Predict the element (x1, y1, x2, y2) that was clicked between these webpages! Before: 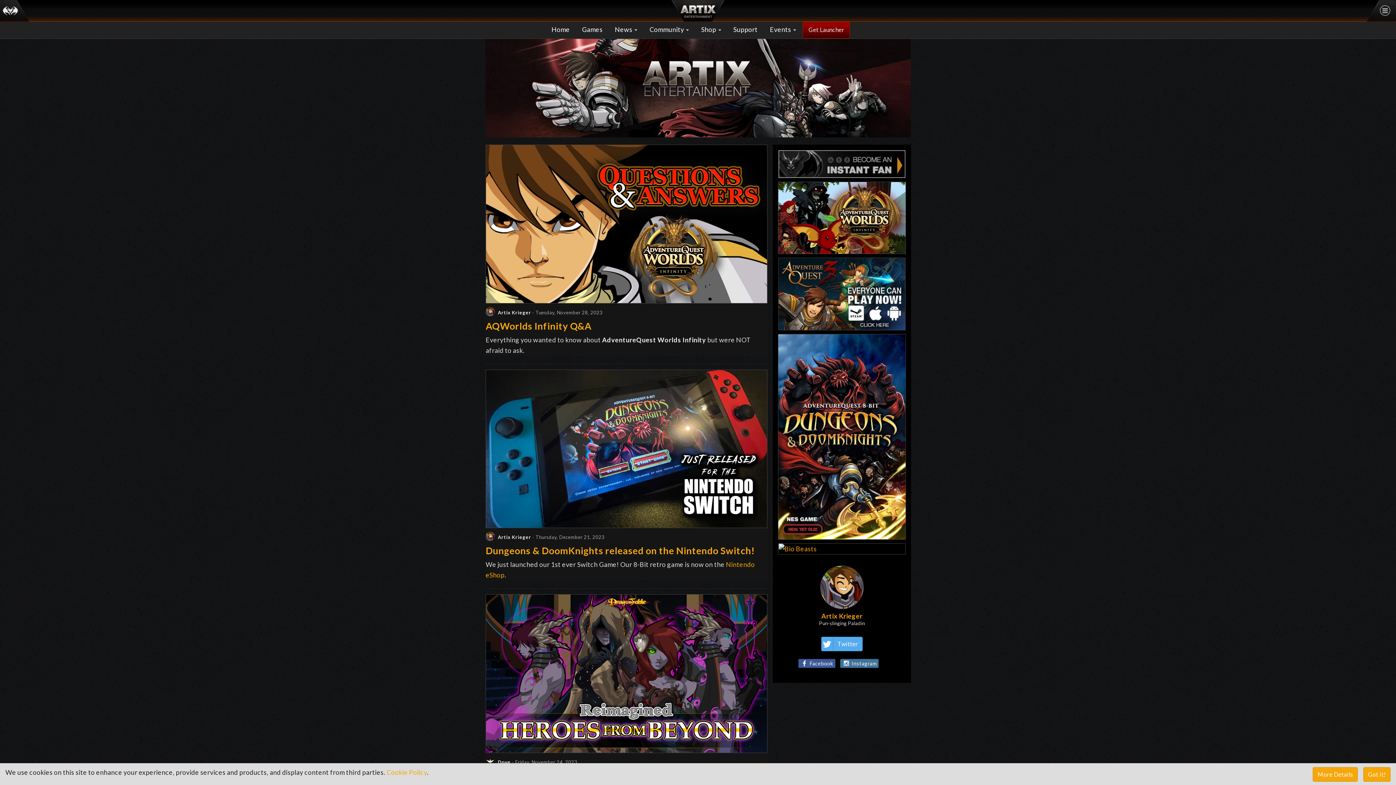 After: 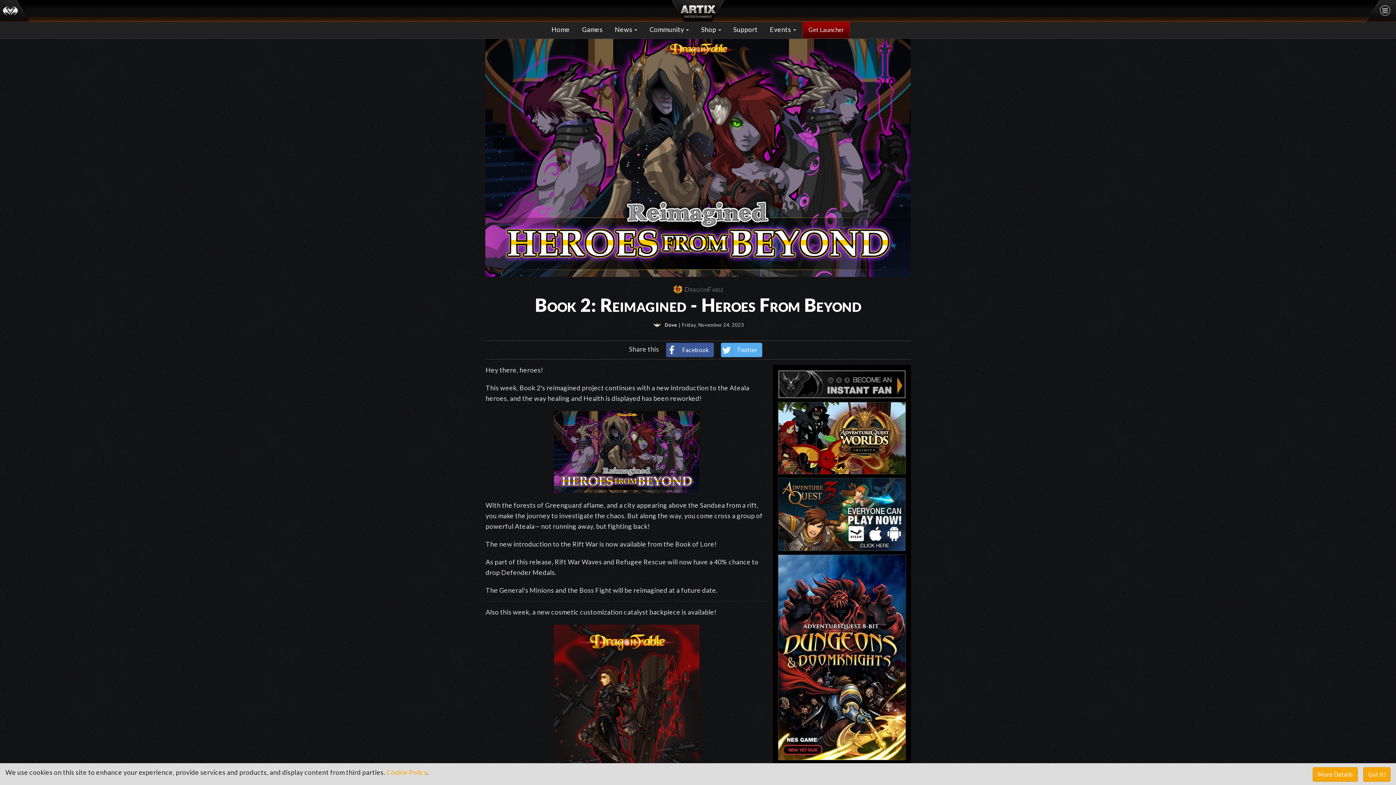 Action: bbox: (485, 757, 577, 765) label:  Dove - Friday, November 24, 2023